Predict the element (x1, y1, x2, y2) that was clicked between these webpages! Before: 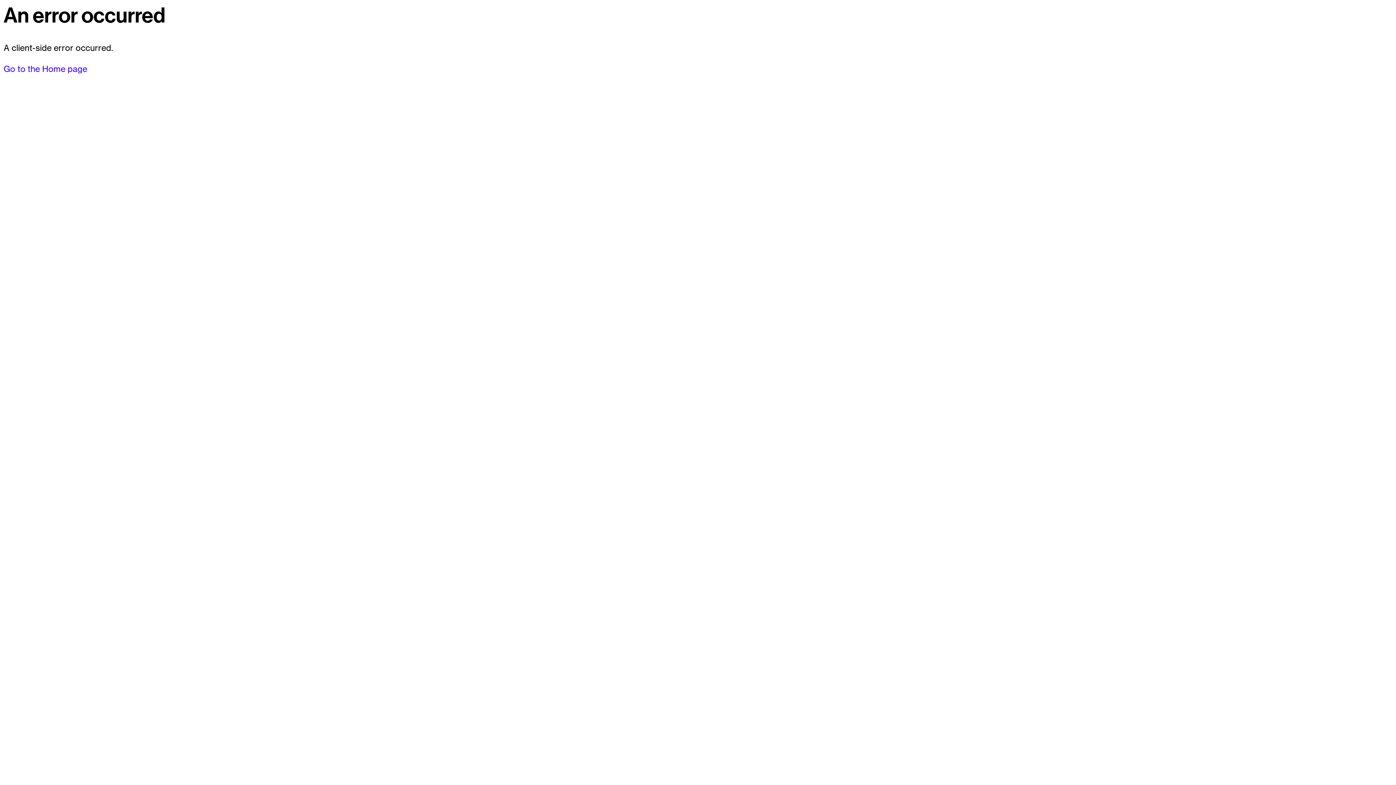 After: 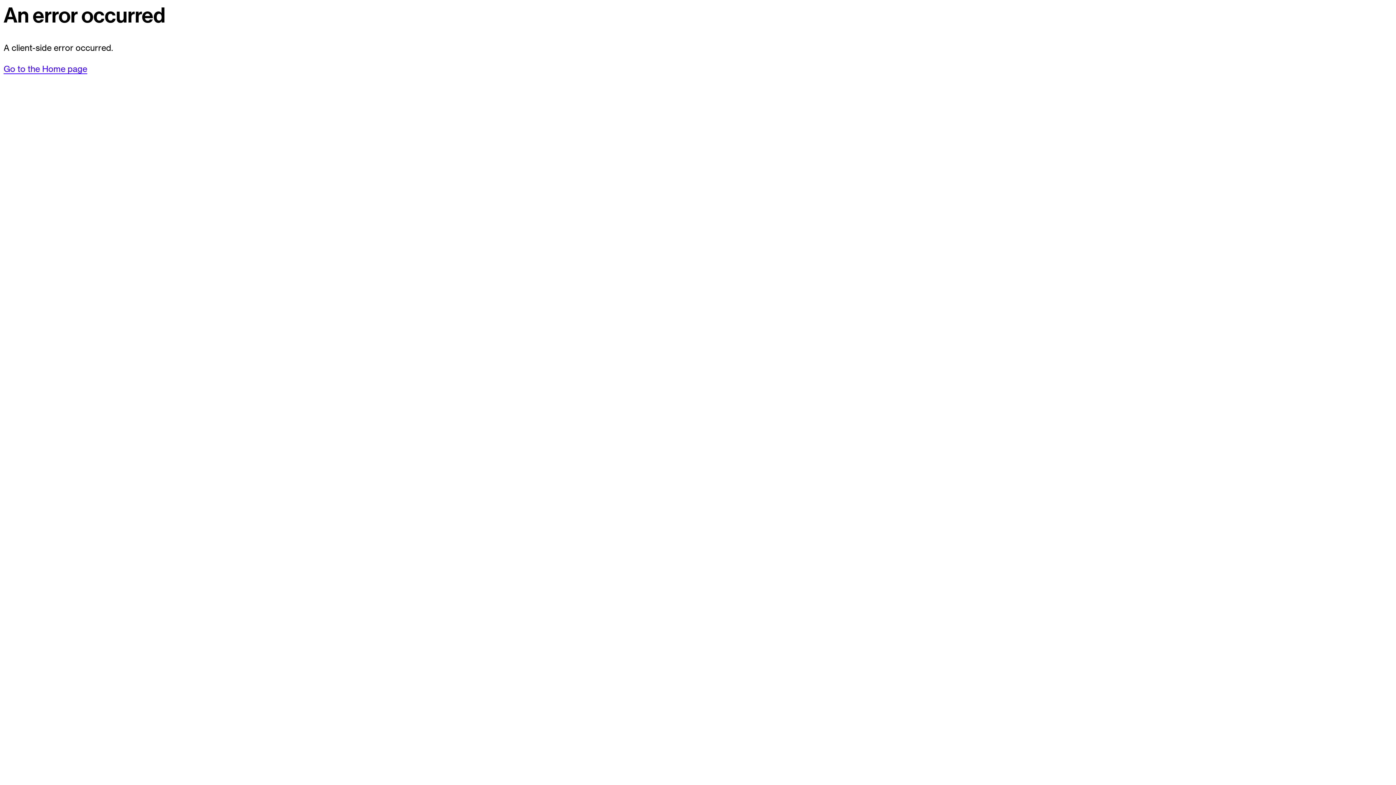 Action: bbox: (3, 63, 87, 74) label: Go to the Home page